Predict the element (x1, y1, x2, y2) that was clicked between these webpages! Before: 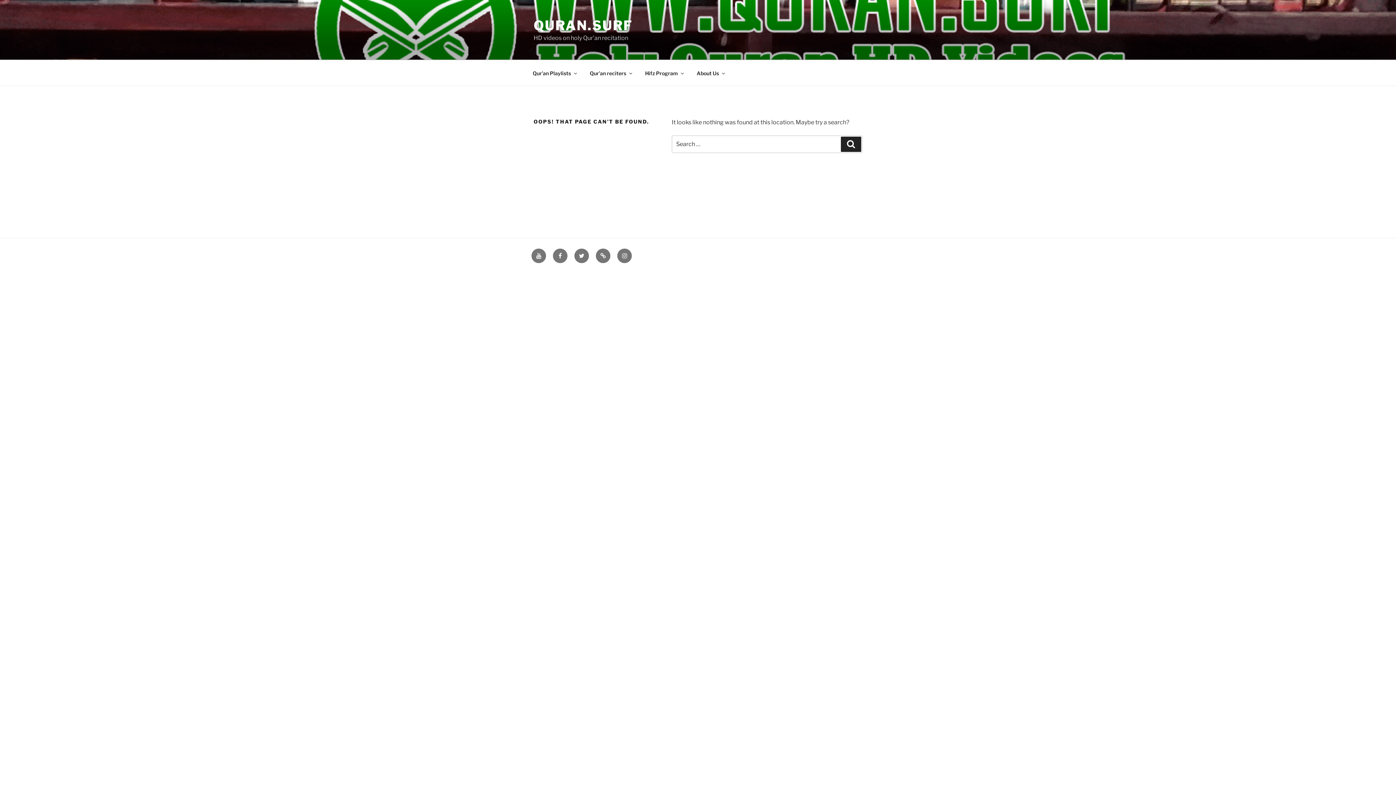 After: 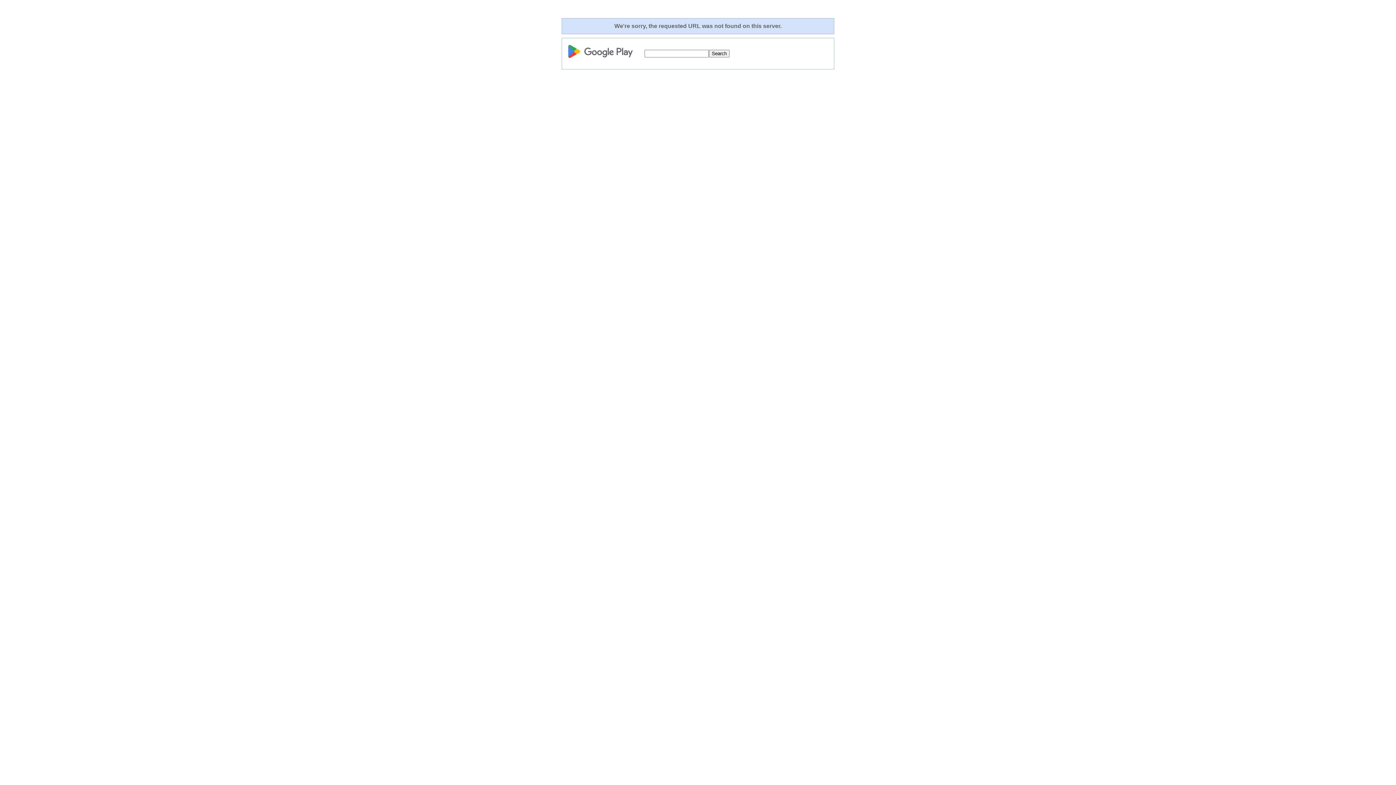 Action: label: Quran.surf android App bbox: (596, 248, 610, 263)